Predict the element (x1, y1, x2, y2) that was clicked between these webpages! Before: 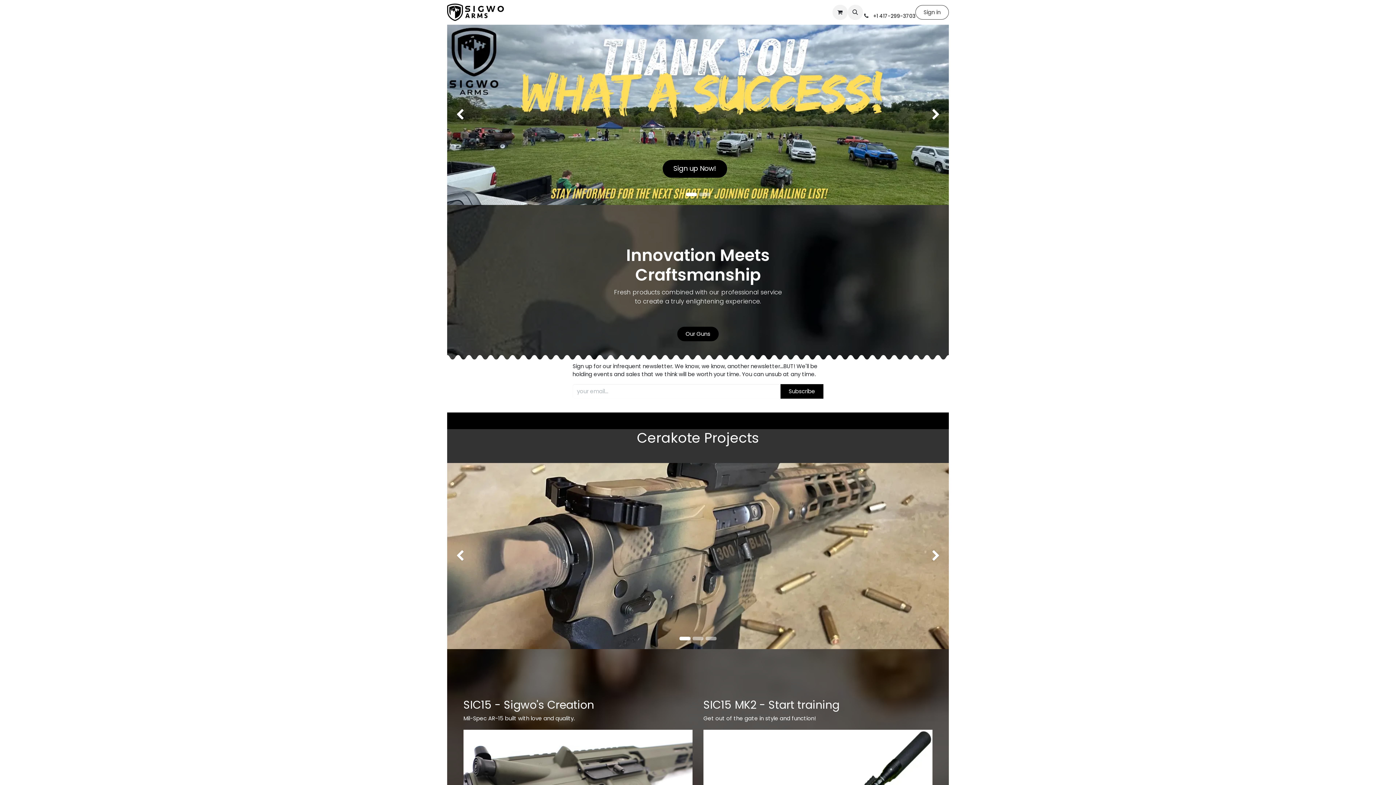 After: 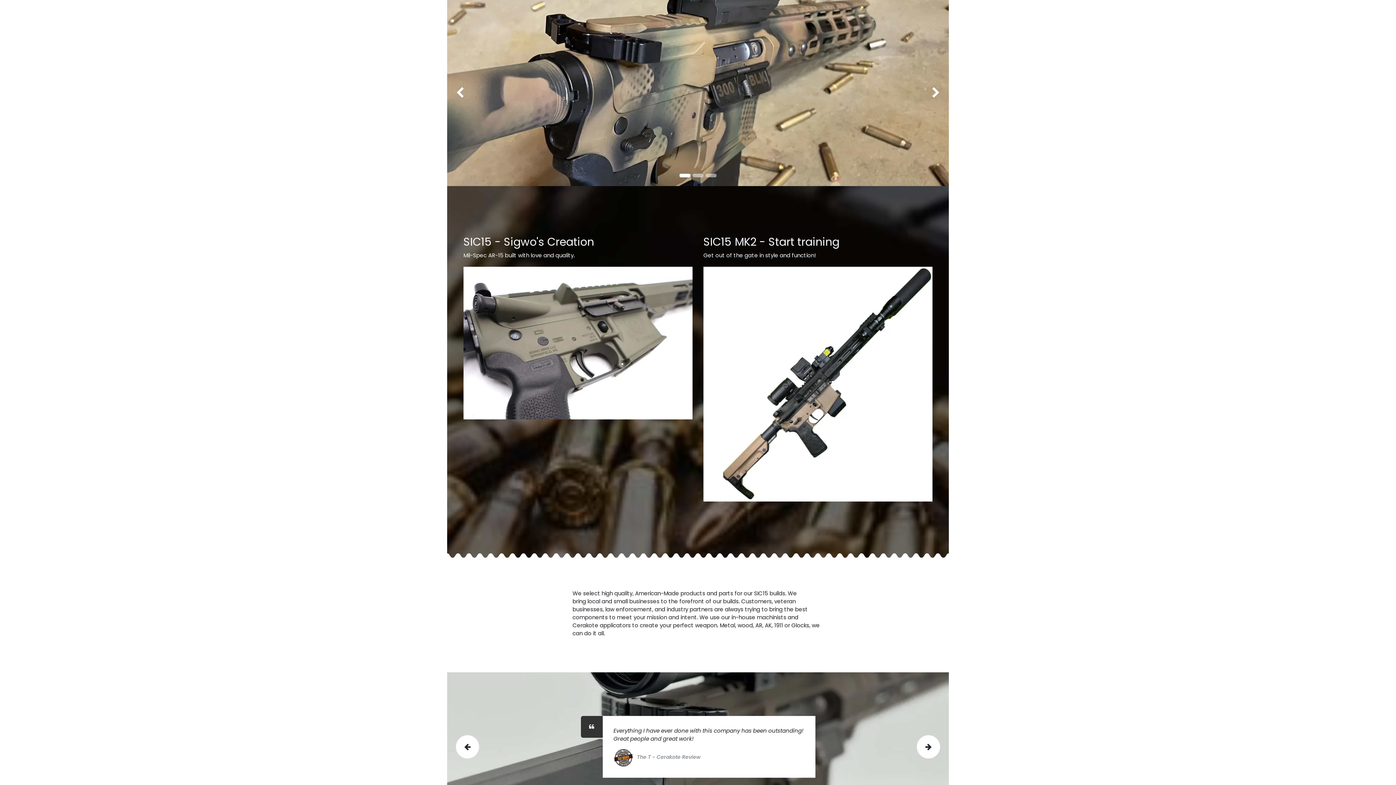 Action: label: Previous bbox: (447, 463, 487, 649)